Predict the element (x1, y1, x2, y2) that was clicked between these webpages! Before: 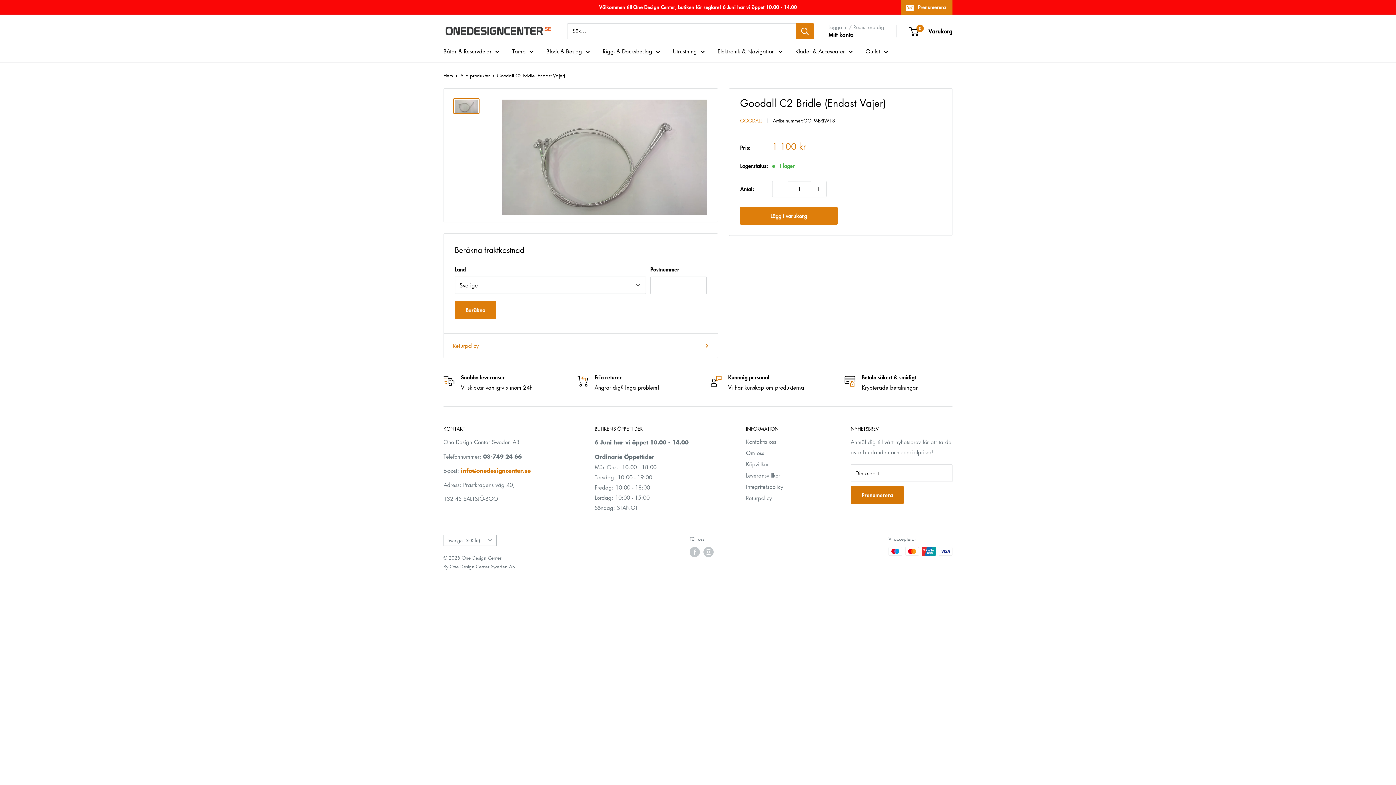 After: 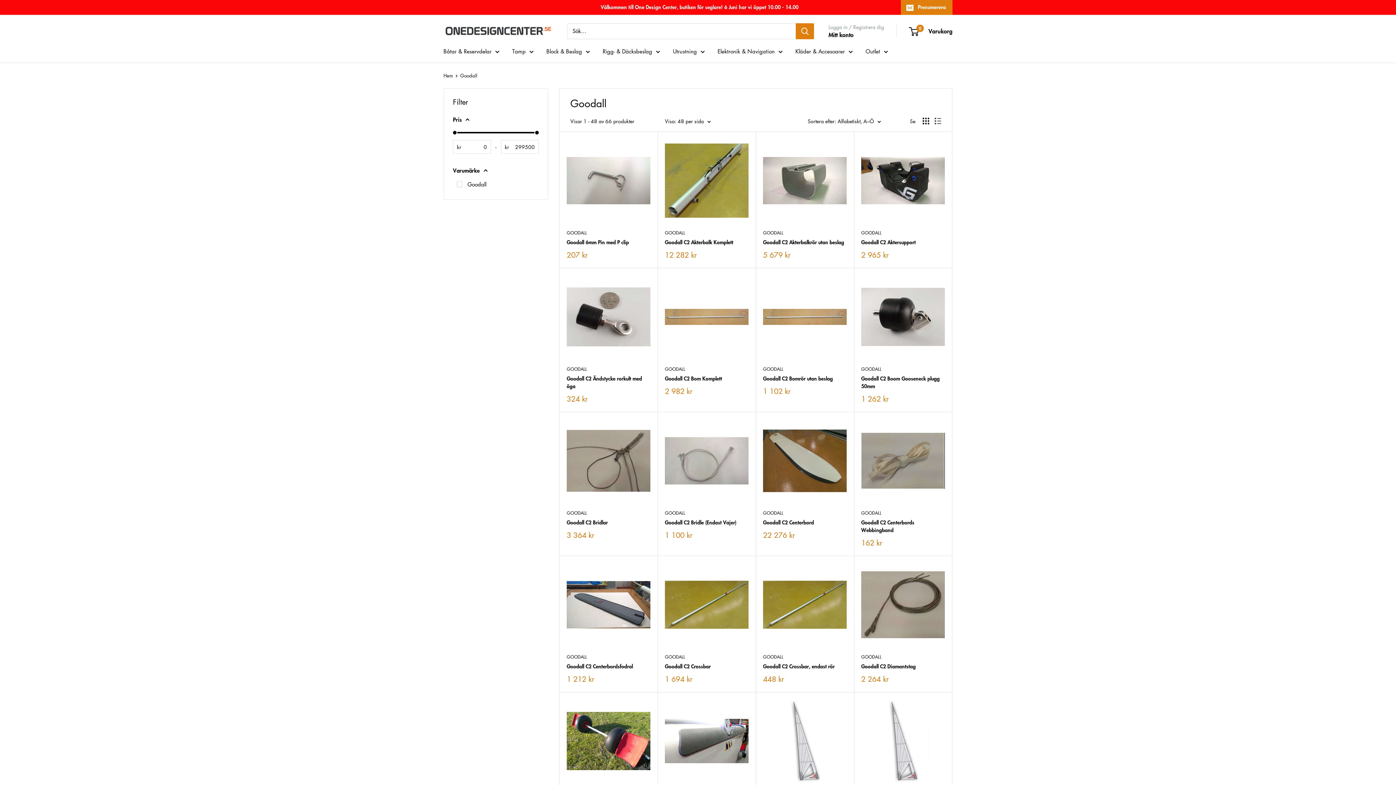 Action: label: GOODALL bbox: (740, 117, 762, 124)